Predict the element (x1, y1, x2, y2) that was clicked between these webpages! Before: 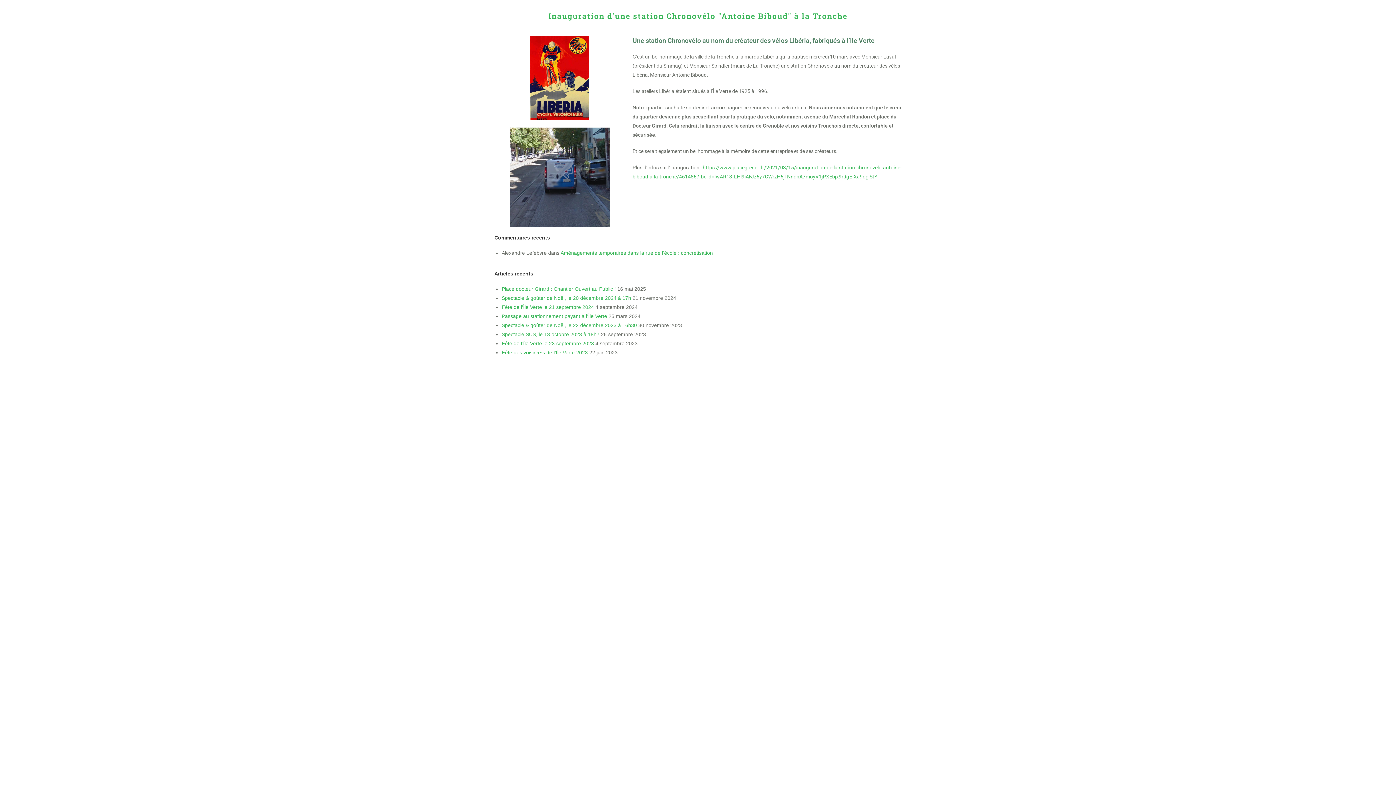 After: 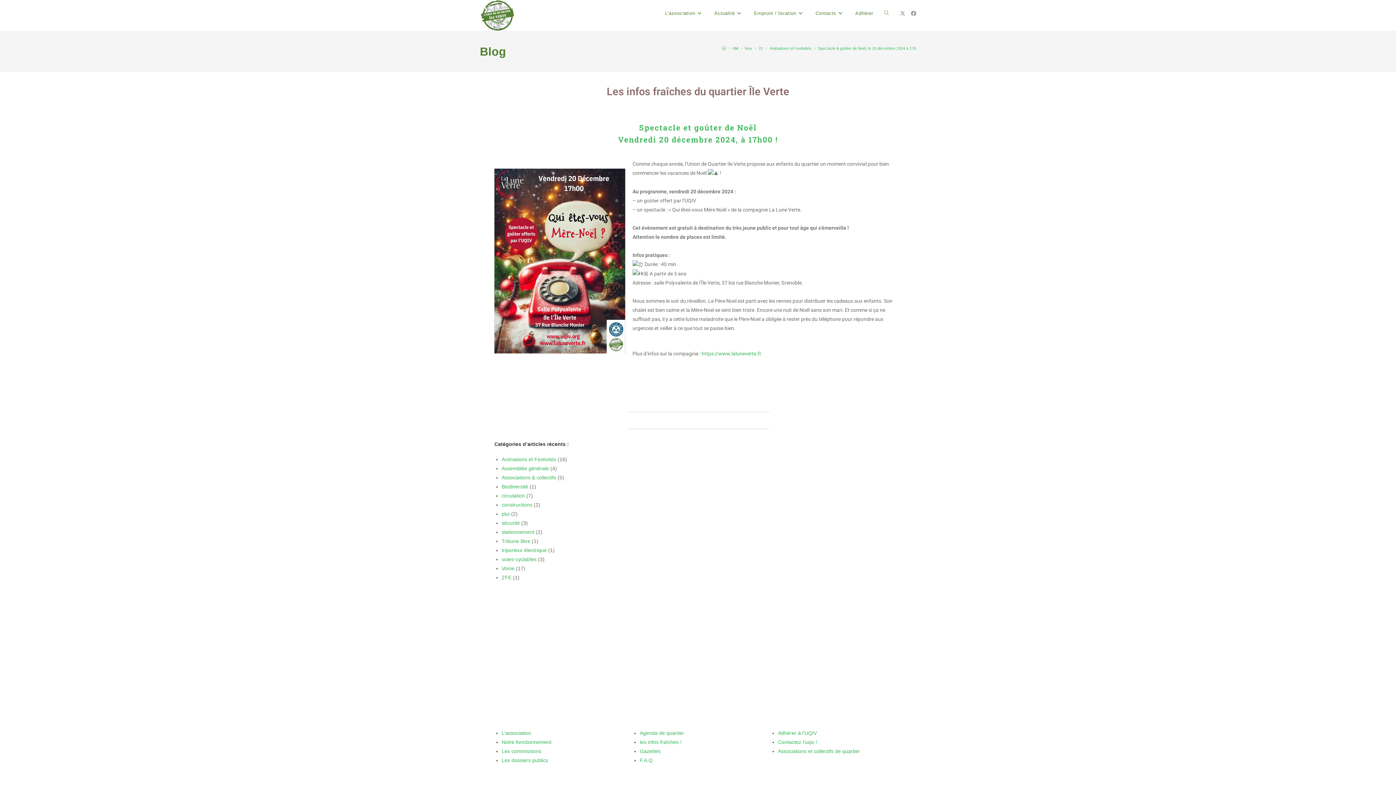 Action: label: Spectacle & goûter de Noël, le 20 décembre 2024 à 17h bbox: (501, 295, 631, 300)